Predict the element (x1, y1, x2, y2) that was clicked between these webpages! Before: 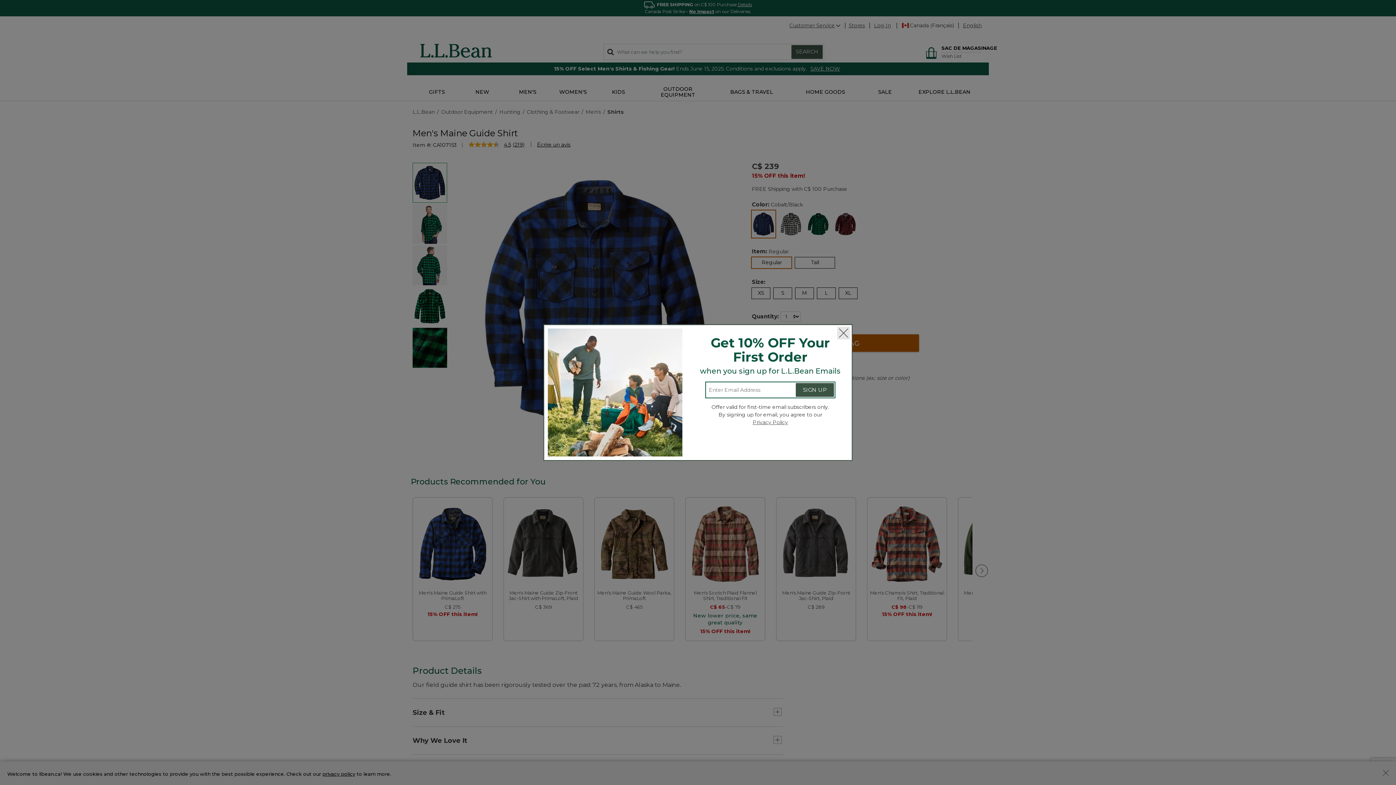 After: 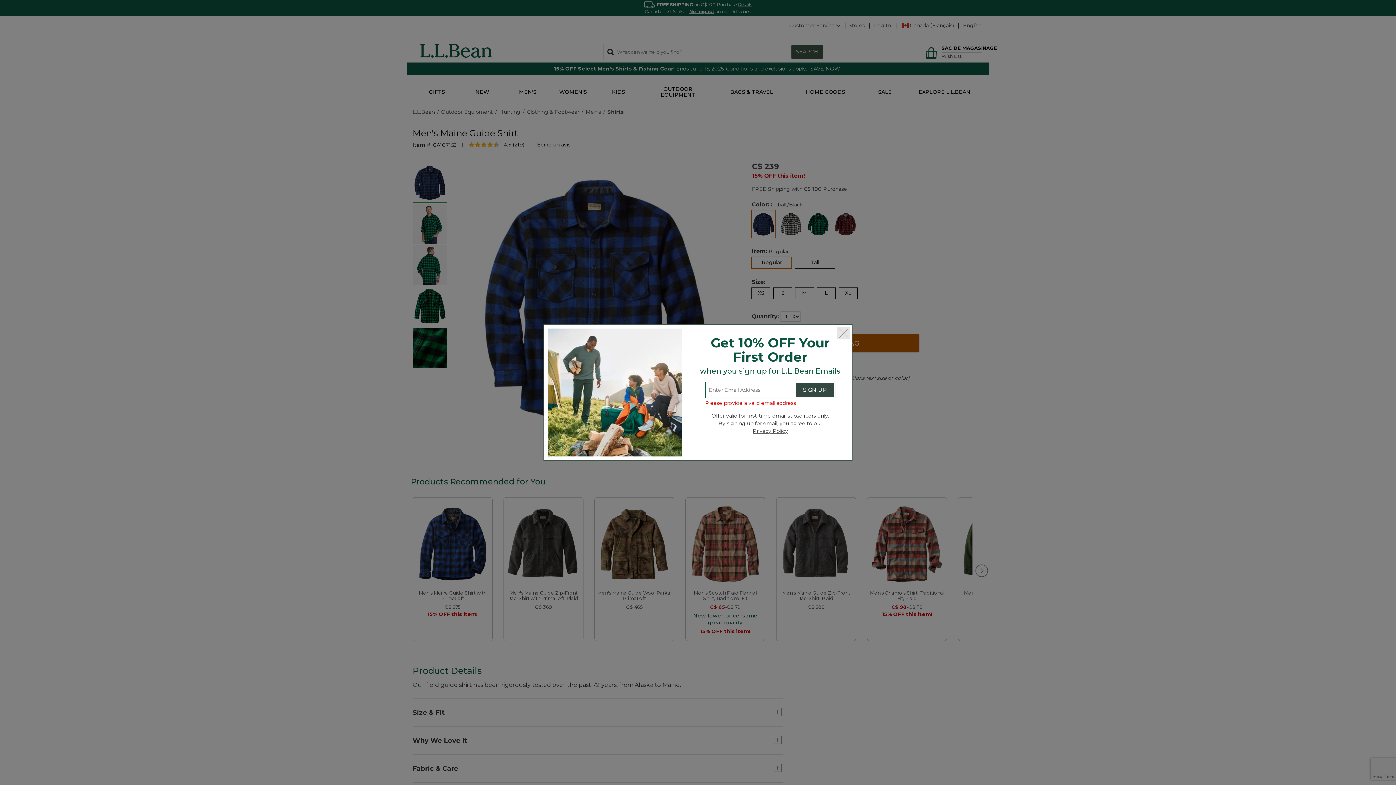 Action: bbox: (796, 383, 834, 397) label: SIGN UP